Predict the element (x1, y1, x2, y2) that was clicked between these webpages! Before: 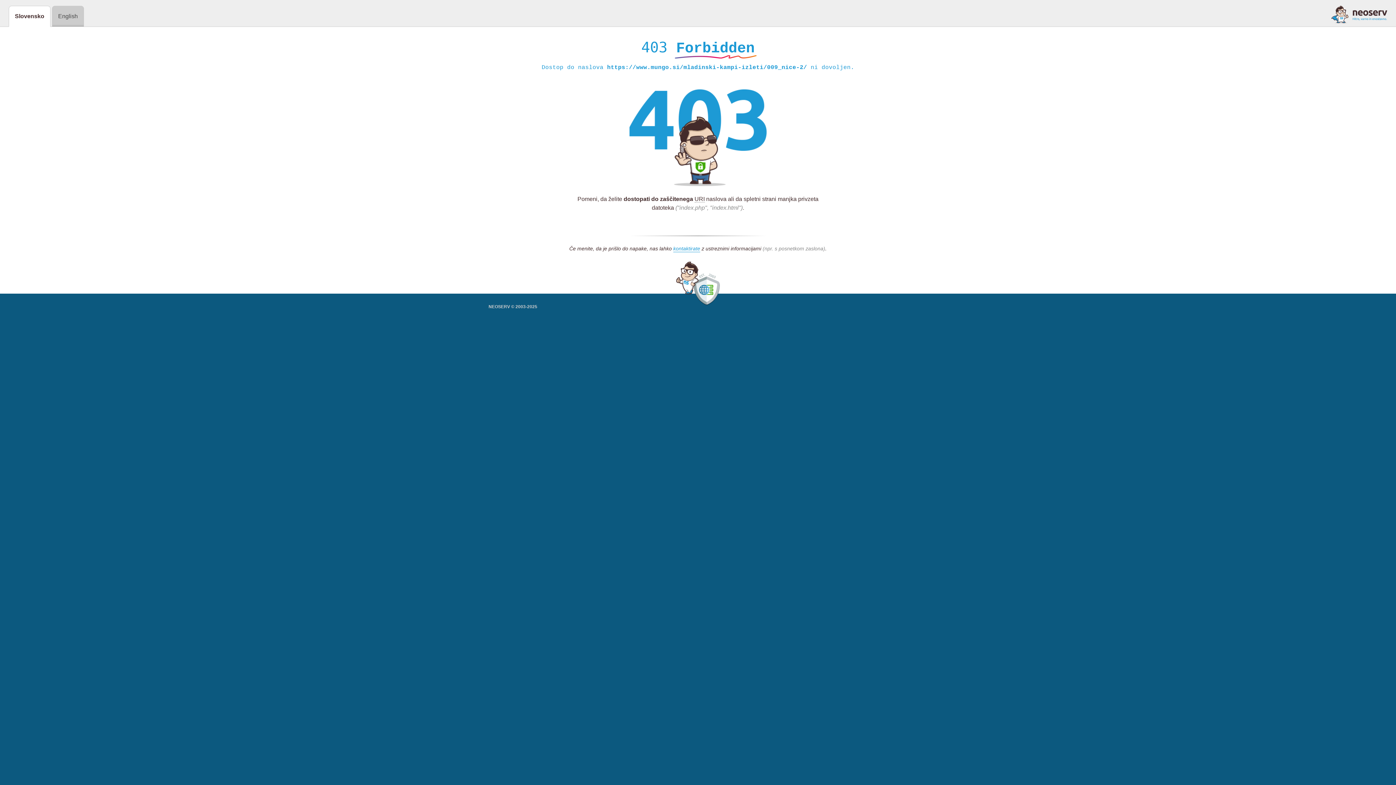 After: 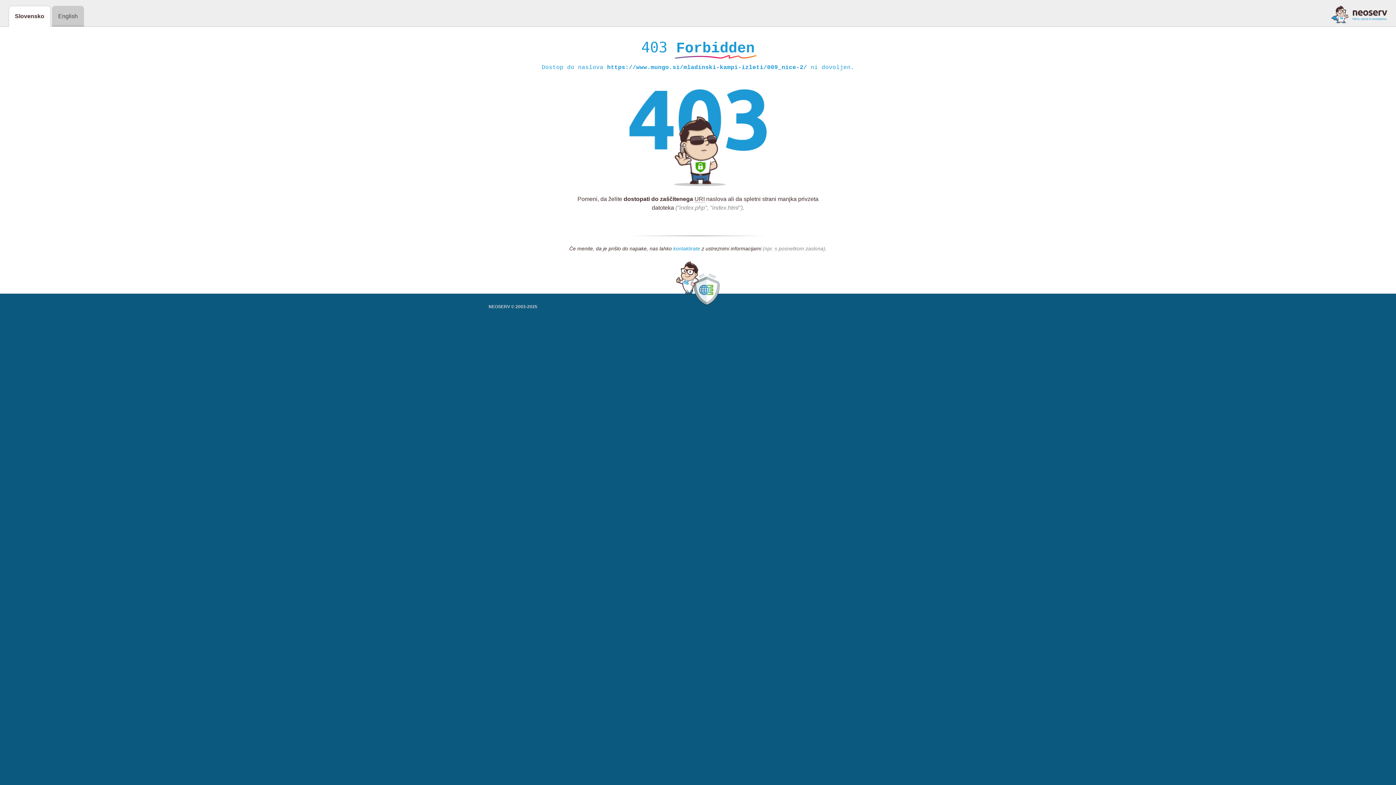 Action: bbox: (673, 245, 700, 252) label: kontaktirate